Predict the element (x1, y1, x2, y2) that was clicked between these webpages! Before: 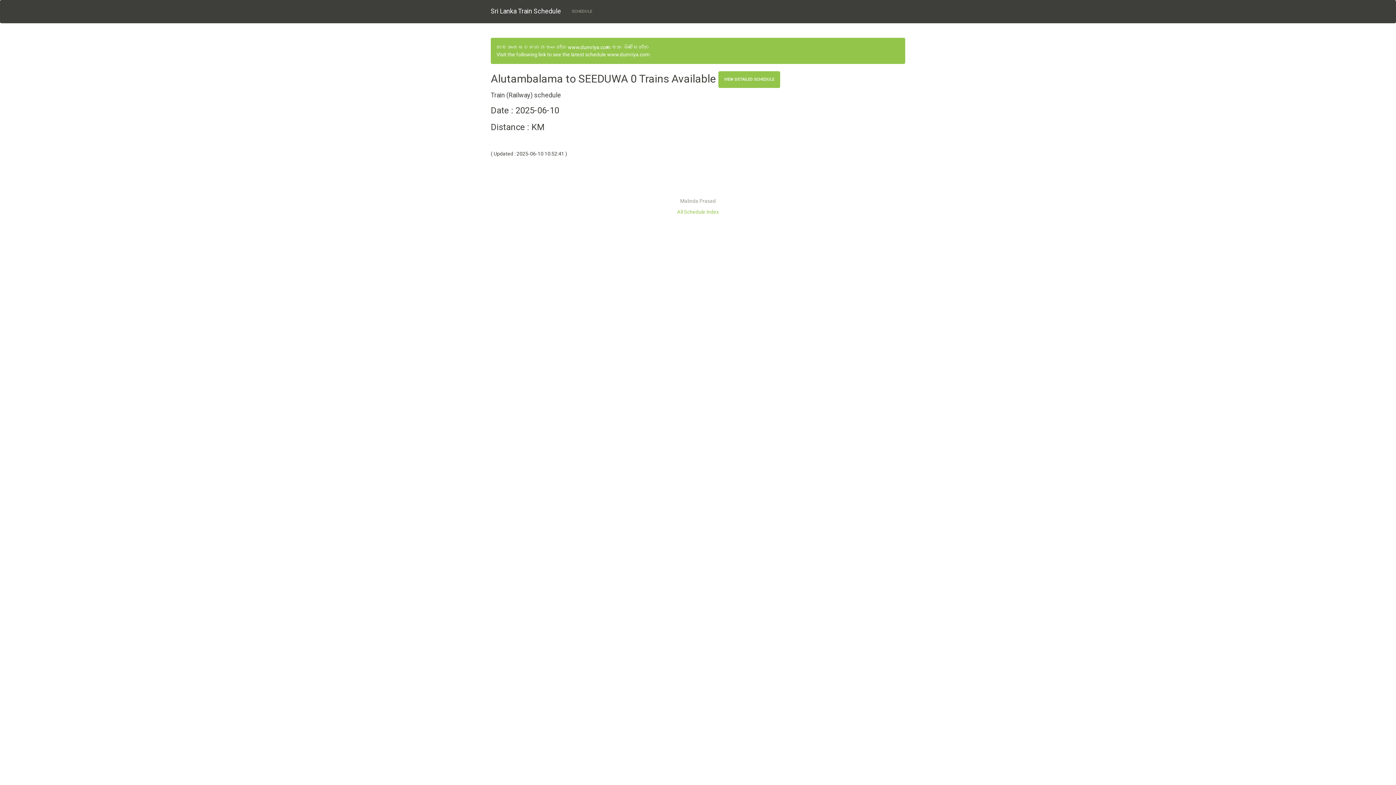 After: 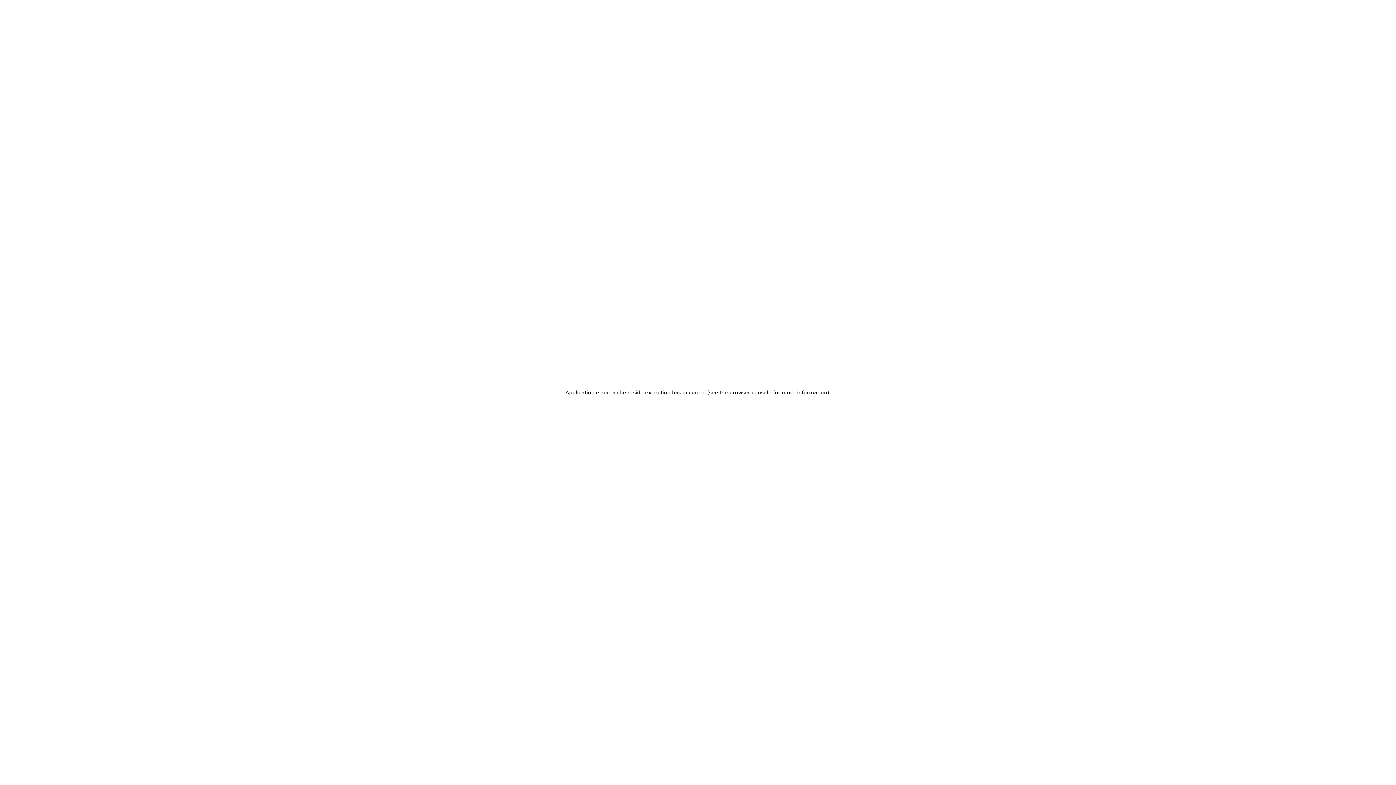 Action: bbox: (568, 44, 610, 50) label: www.dumriya.com